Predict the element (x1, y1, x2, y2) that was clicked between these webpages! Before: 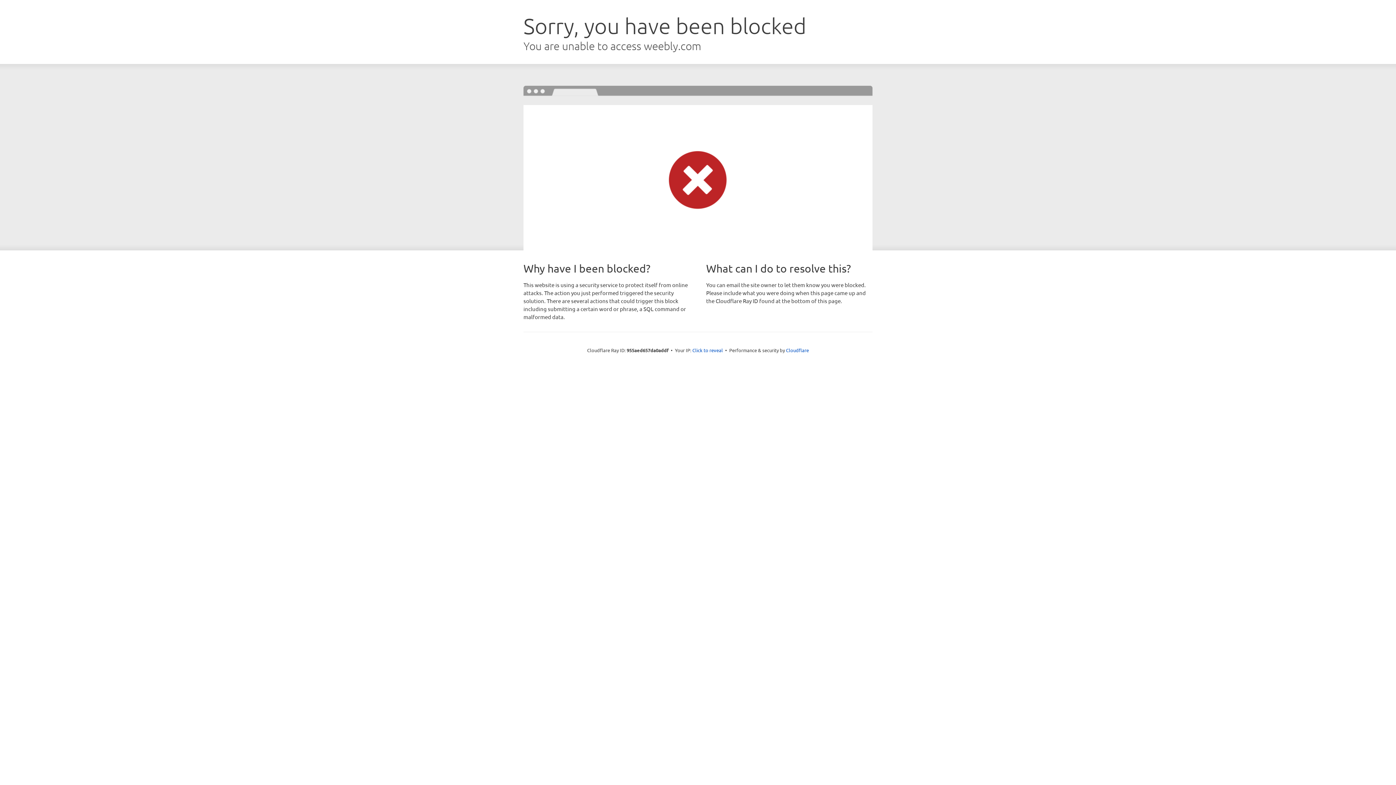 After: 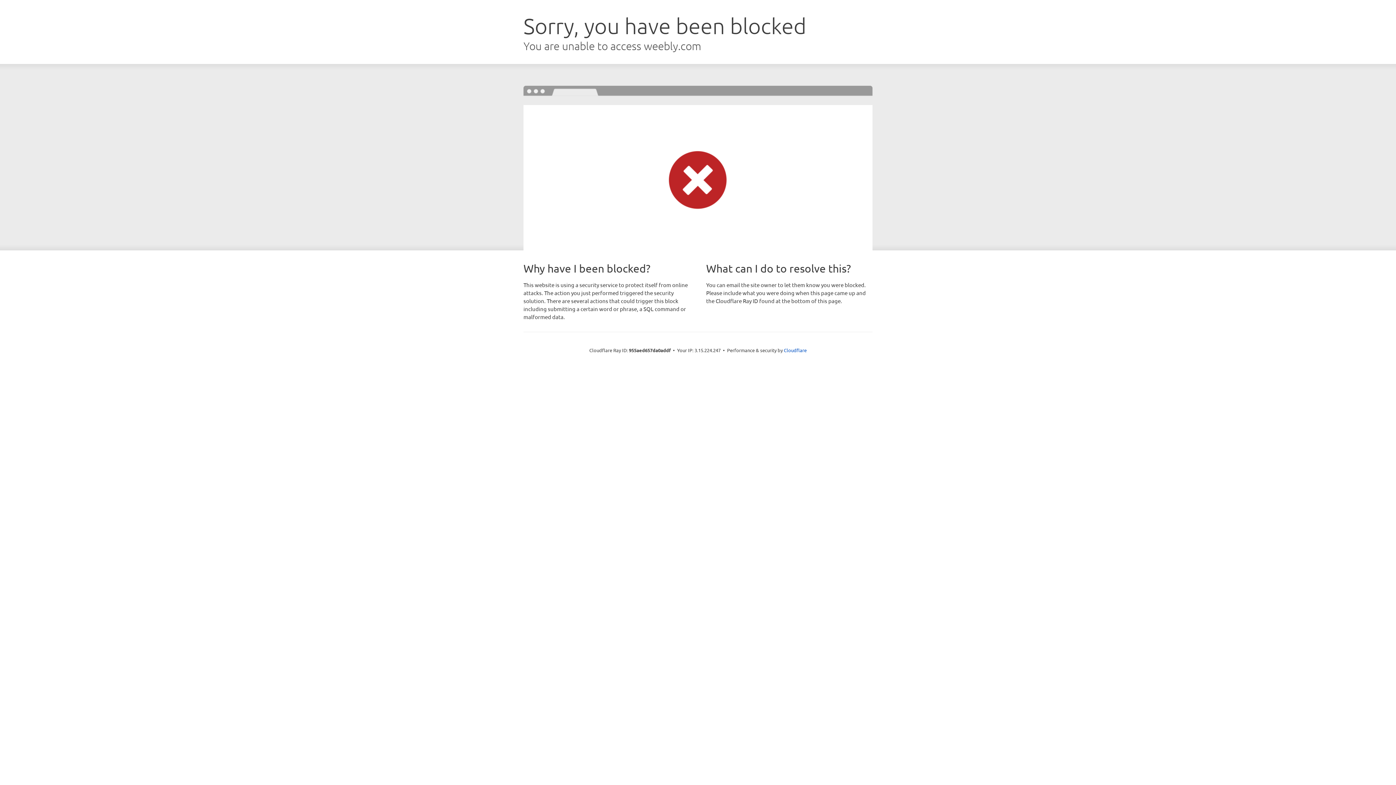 Action: bbox: (692, 346, 723, 353) label: Click to reveal